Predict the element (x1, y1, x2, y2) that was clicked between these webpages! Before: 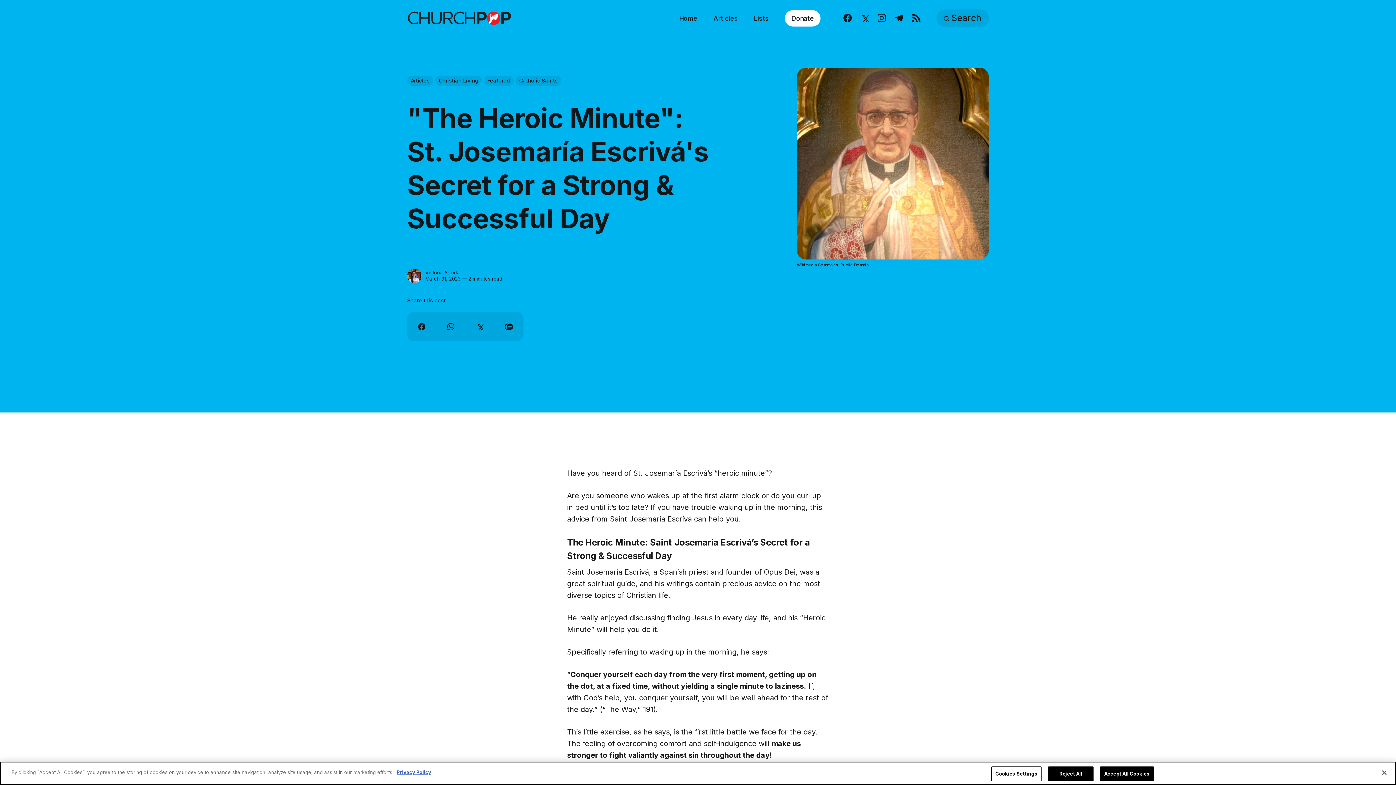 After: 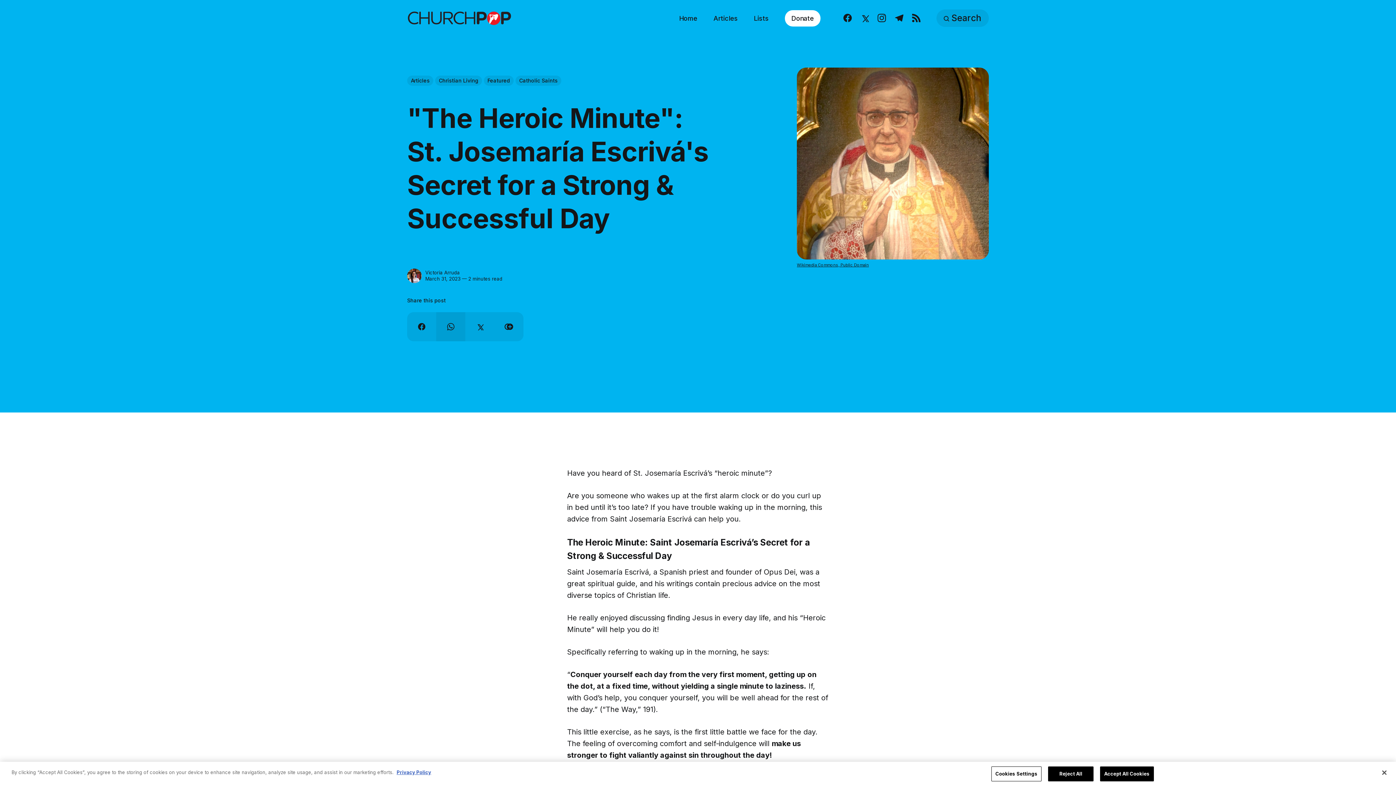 Action: label: Share on Whatsapp bbox: (436, 312, 465, 341)